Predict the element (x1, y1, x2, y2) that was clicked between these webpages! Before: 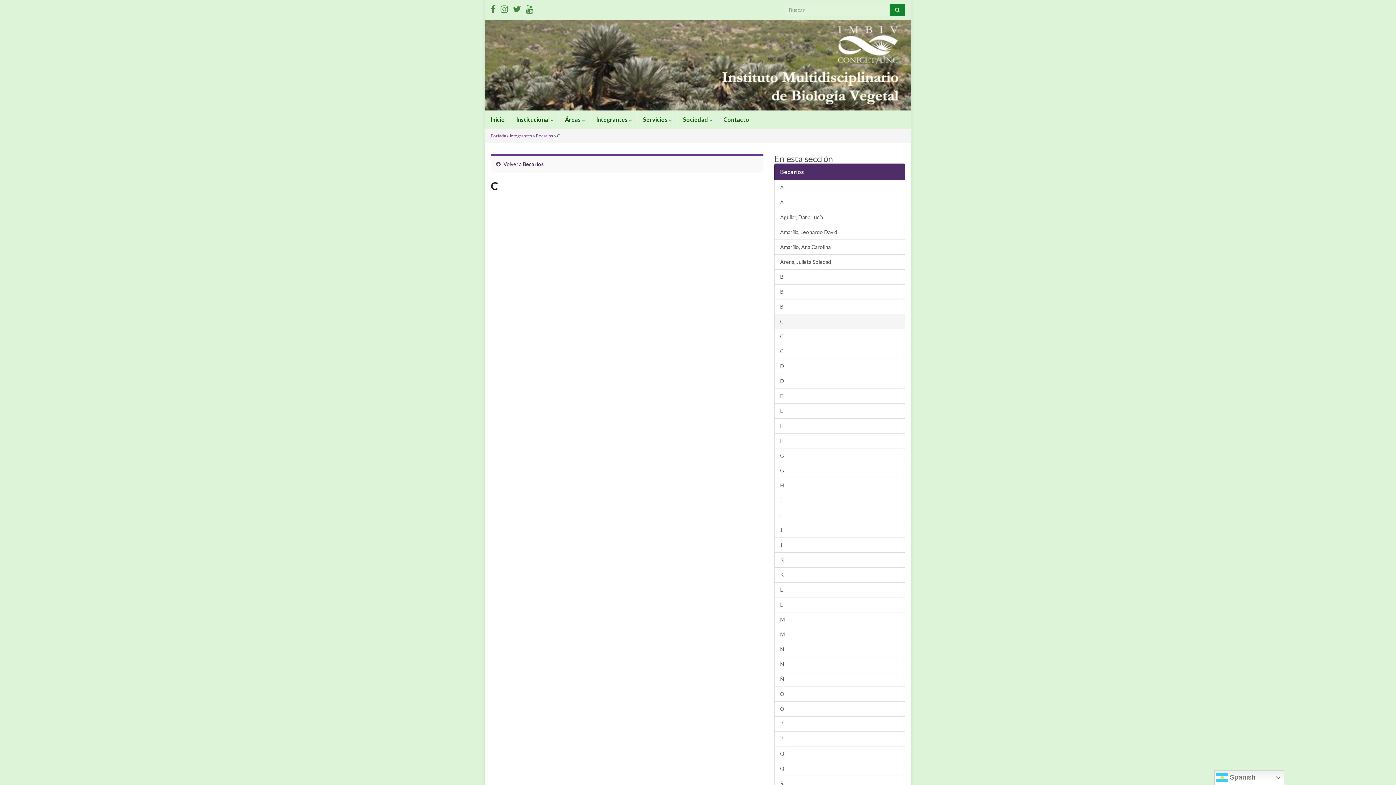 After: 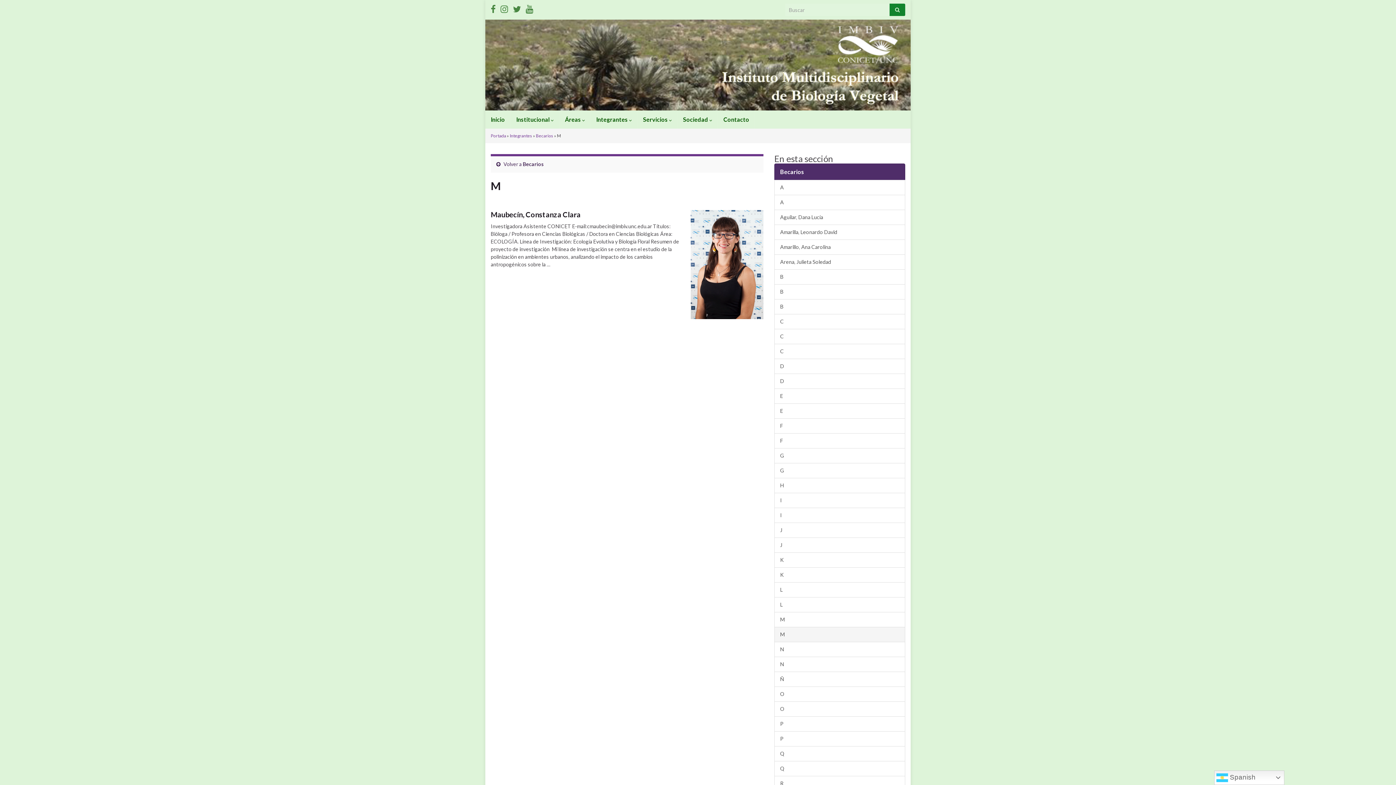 Action: label: M bbox: (774, 627, 905, 642)